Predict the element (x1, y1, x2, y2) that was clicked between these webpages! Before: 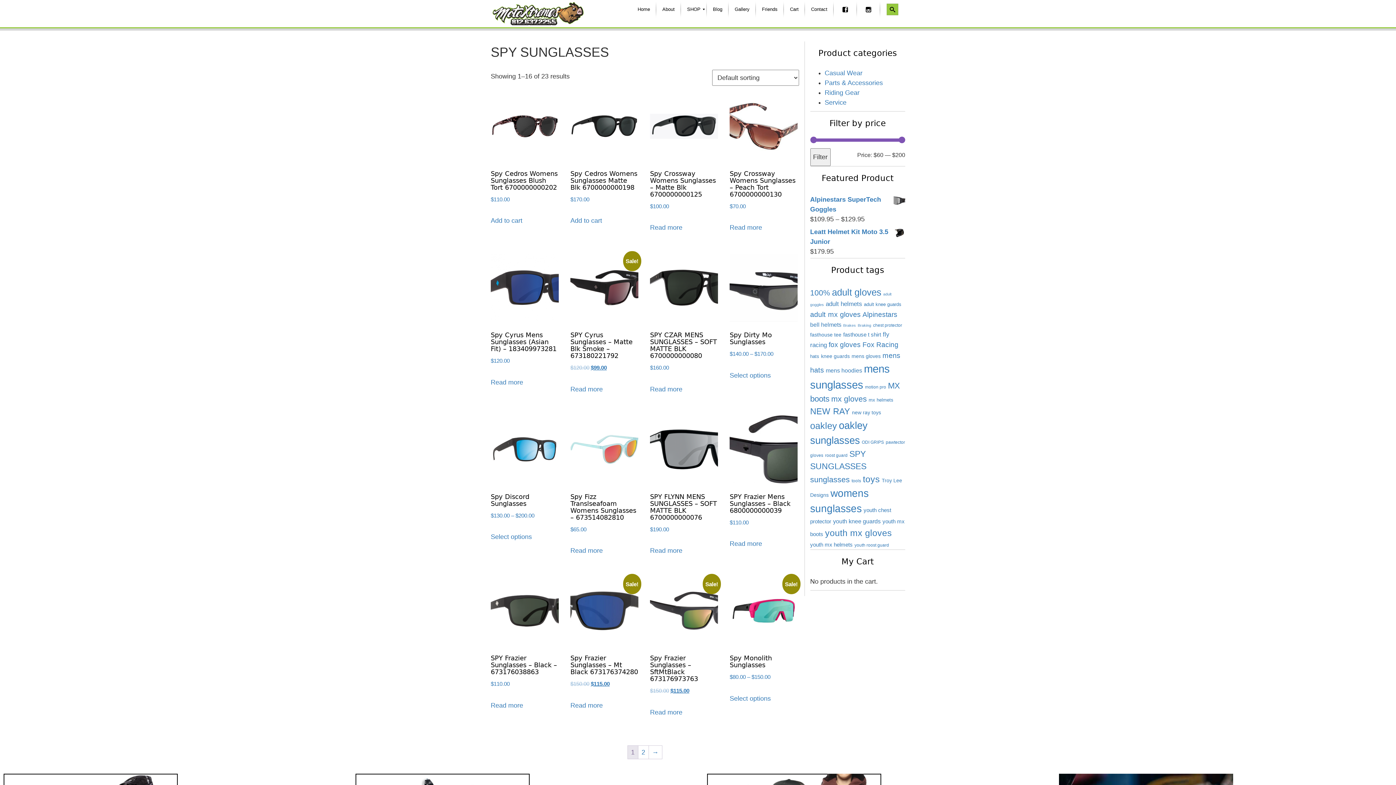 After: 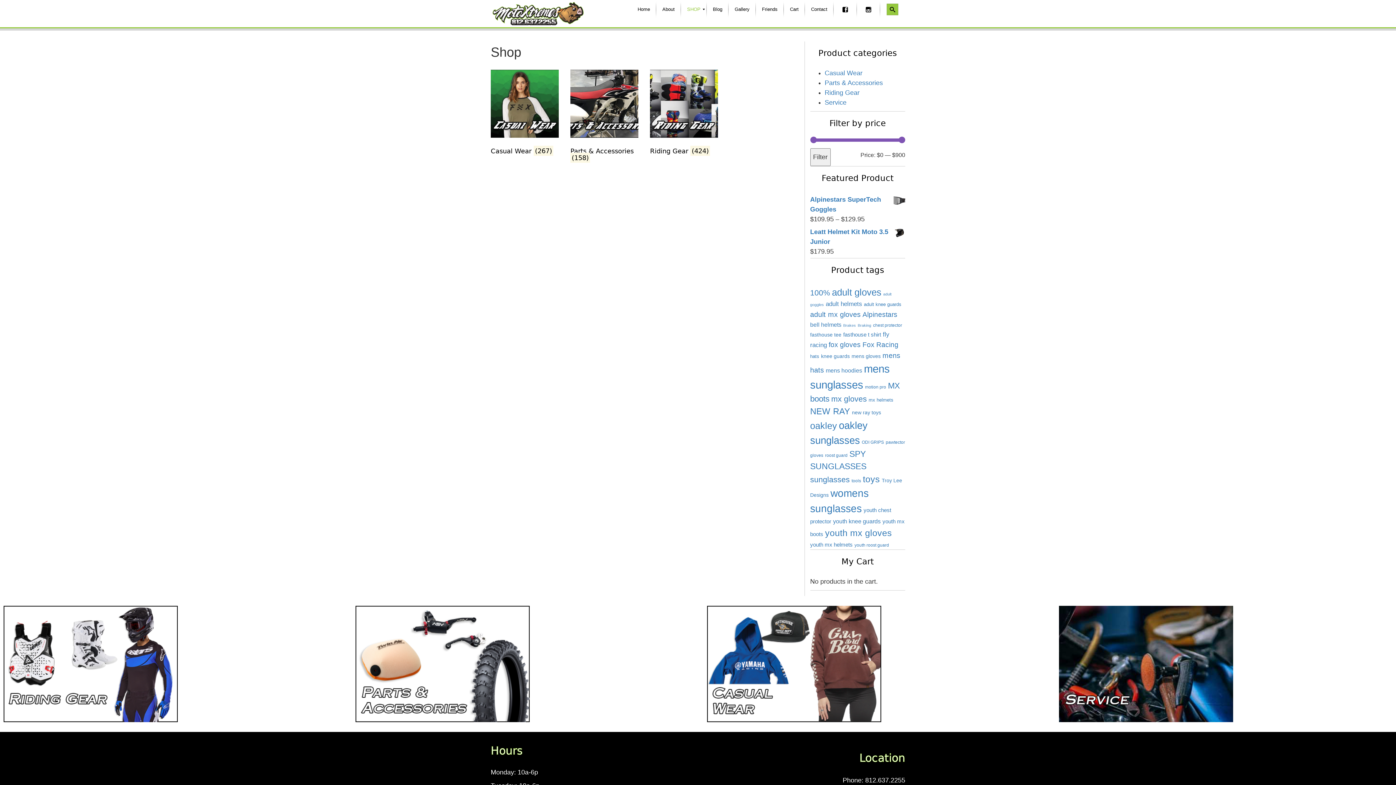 Action: label: SHOP bbox: (681, 0, 706, 18)